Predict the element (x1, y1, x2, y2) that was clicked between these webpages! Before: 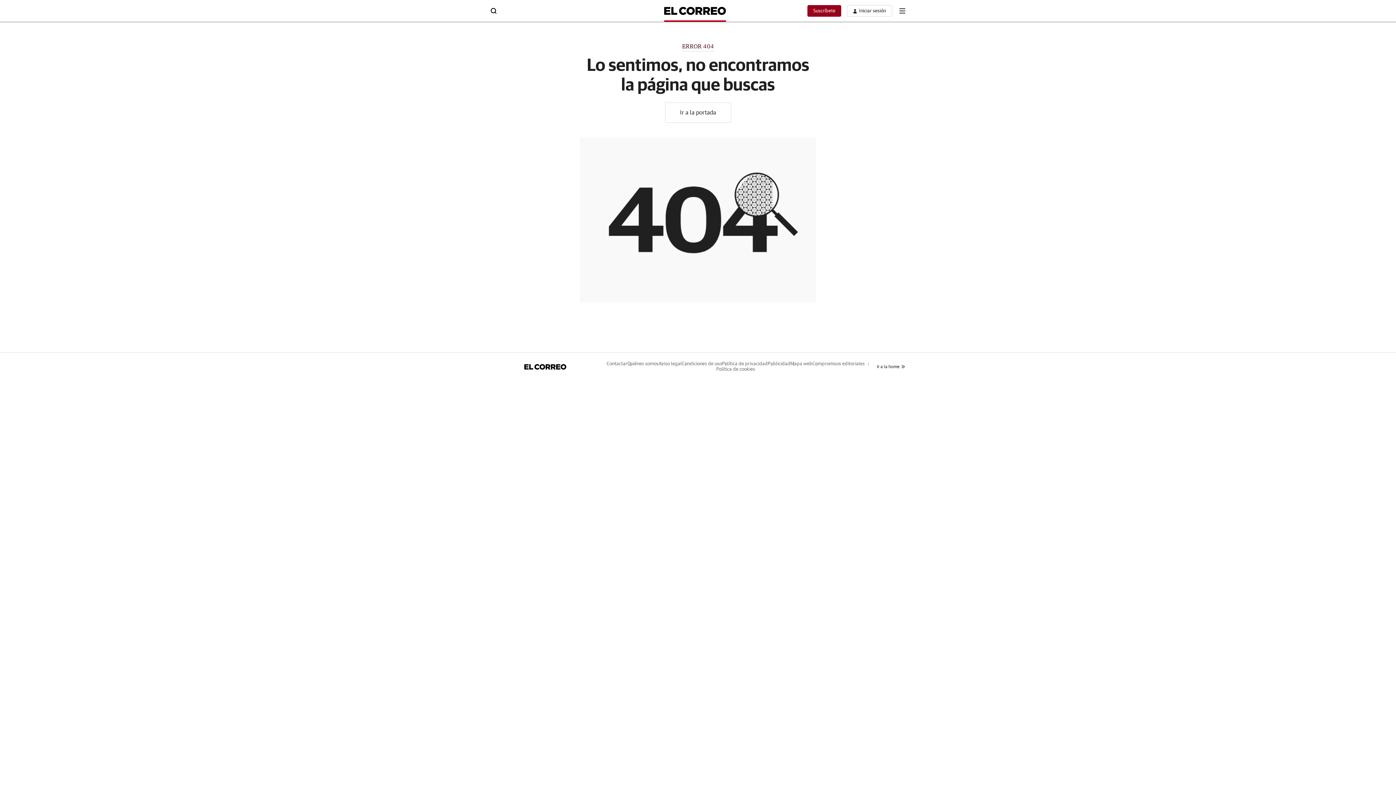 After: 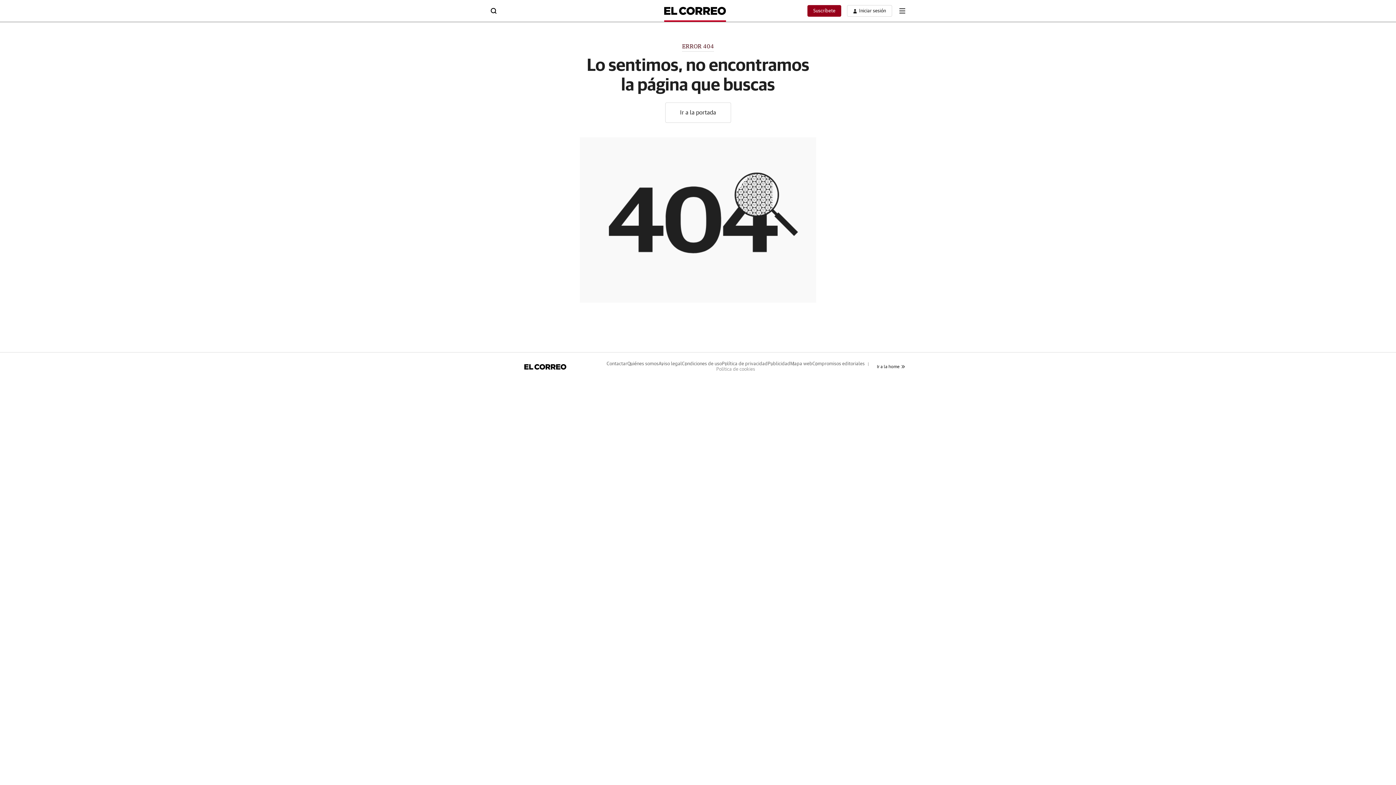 Action: label: Política de cookies bbox: (716, 367, 755, 372)